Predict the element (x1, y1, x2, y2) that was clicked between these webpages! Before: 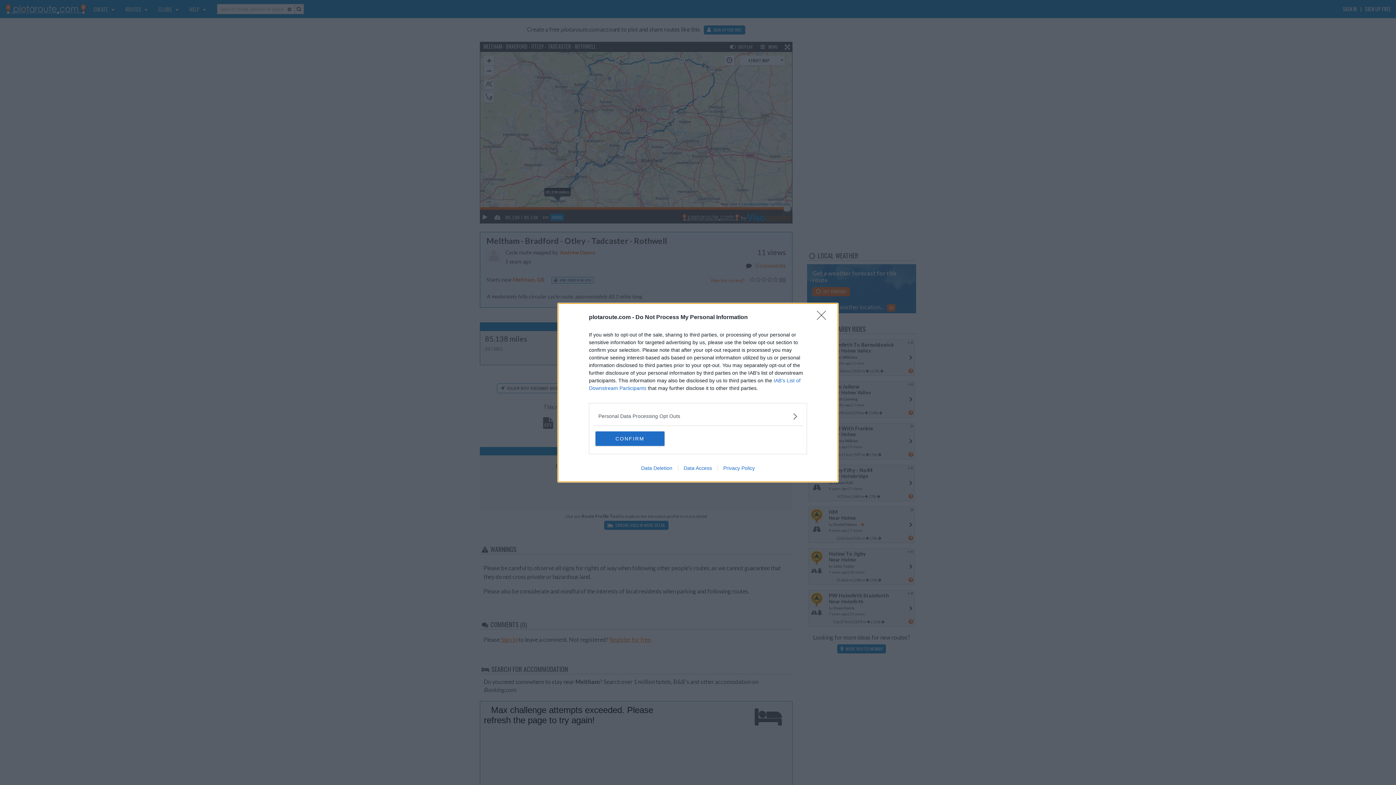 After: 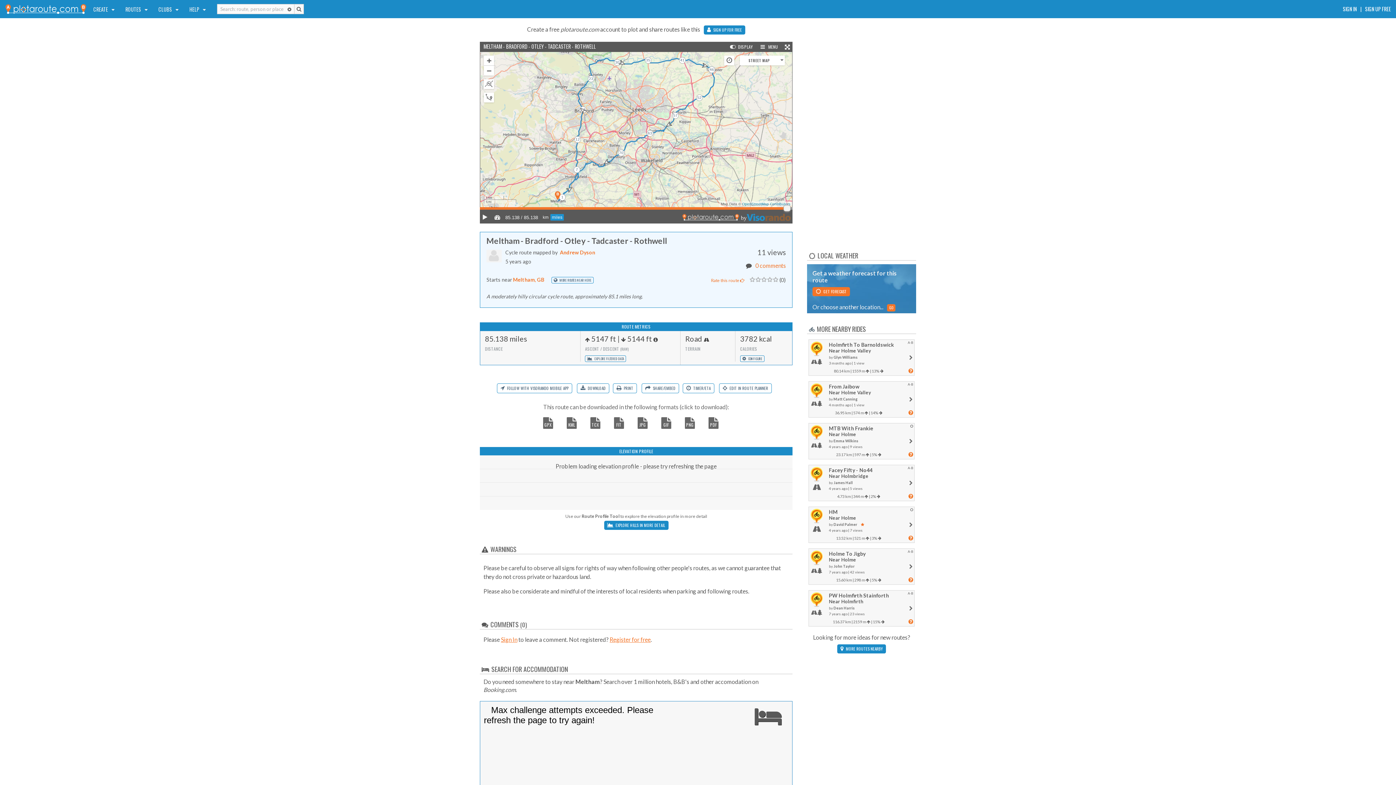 Action: label: CONFIRM bbox: (595, 431, 664, 446)